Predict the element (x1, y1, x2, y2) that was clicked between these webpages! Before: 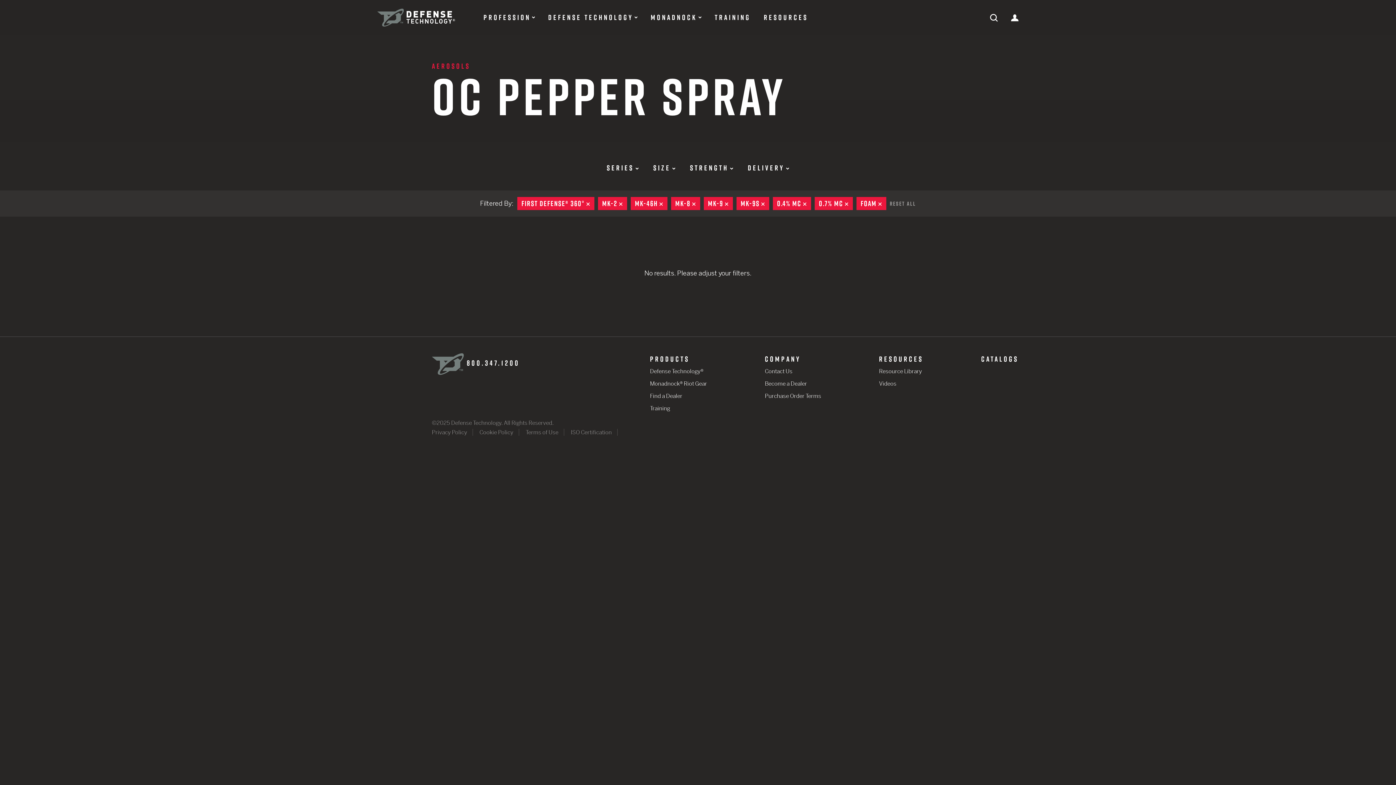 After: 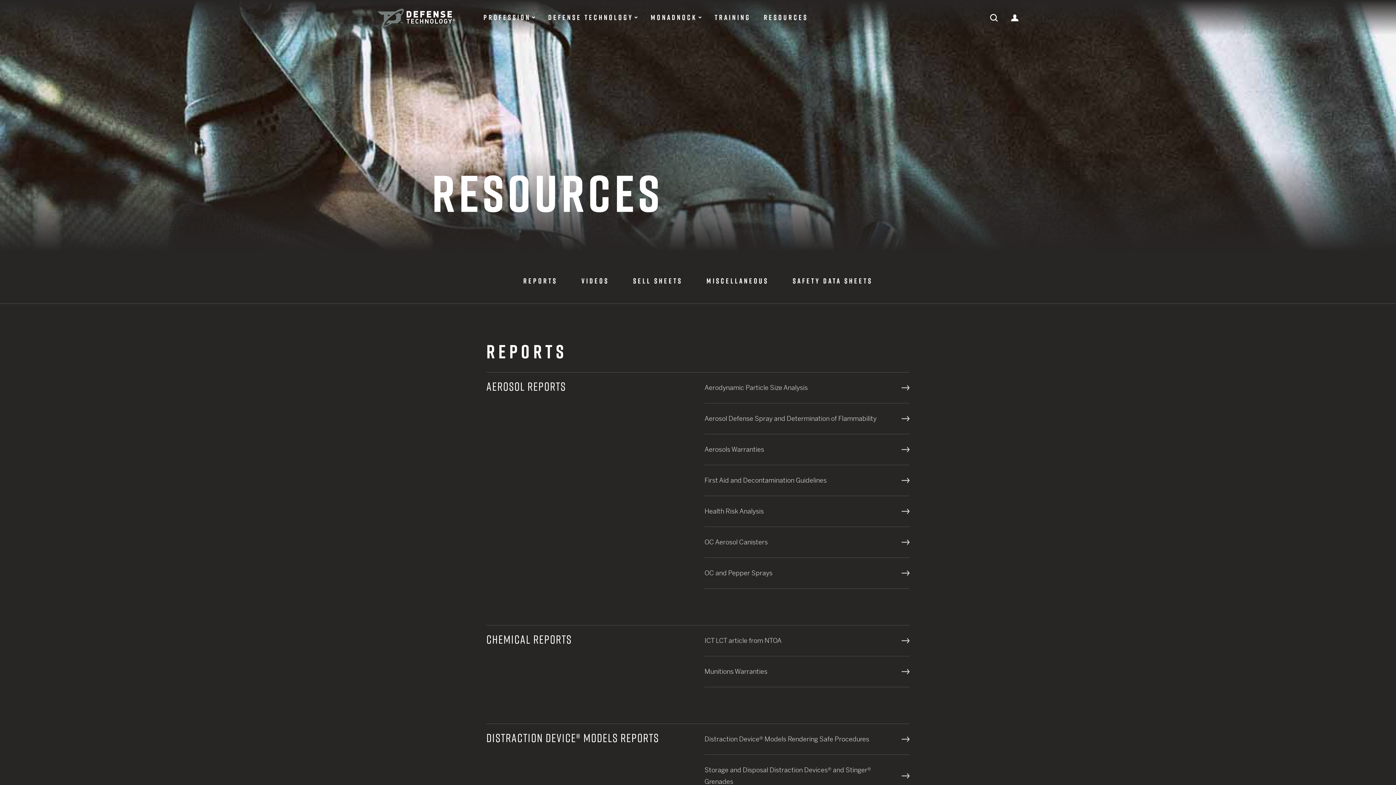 Action: label: Resource Library bbox: (879, 366, 923, 376)